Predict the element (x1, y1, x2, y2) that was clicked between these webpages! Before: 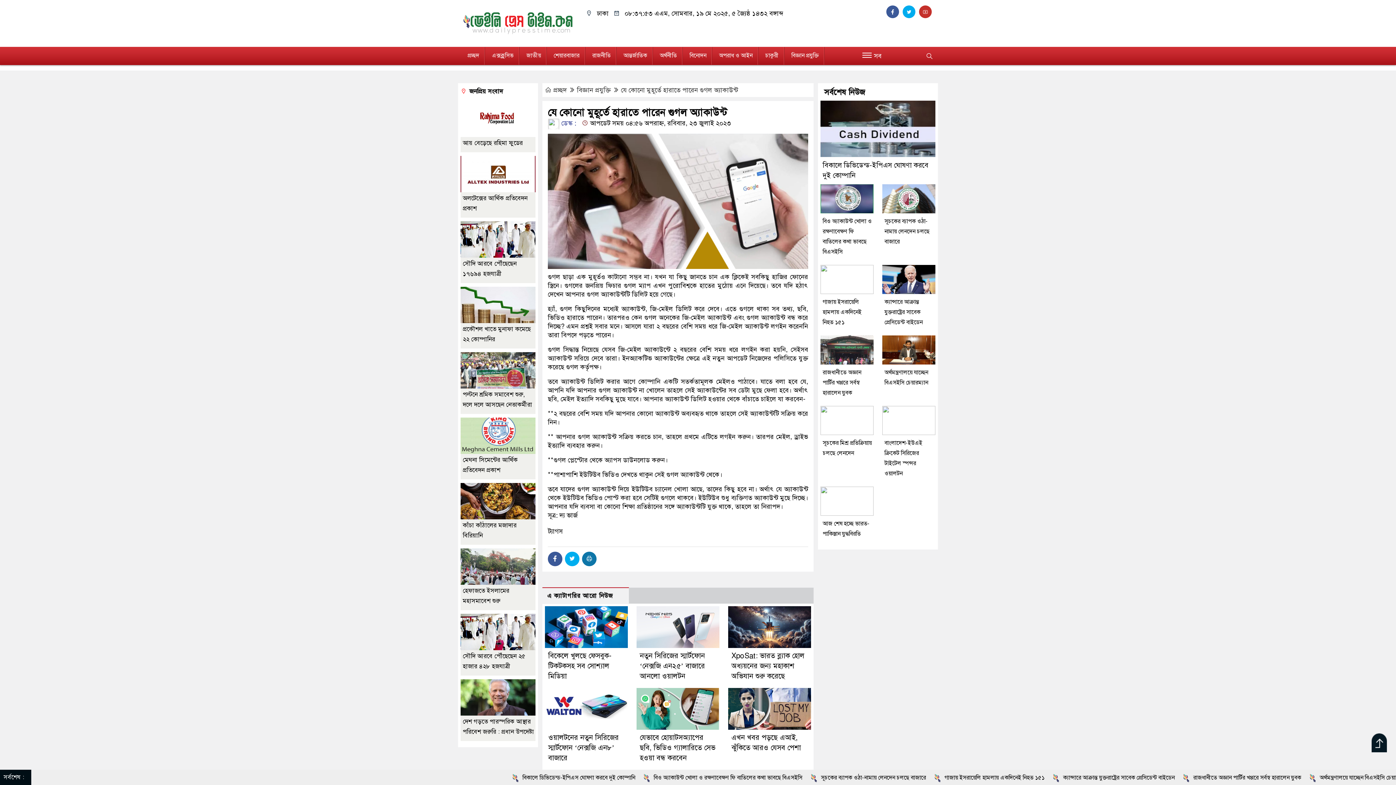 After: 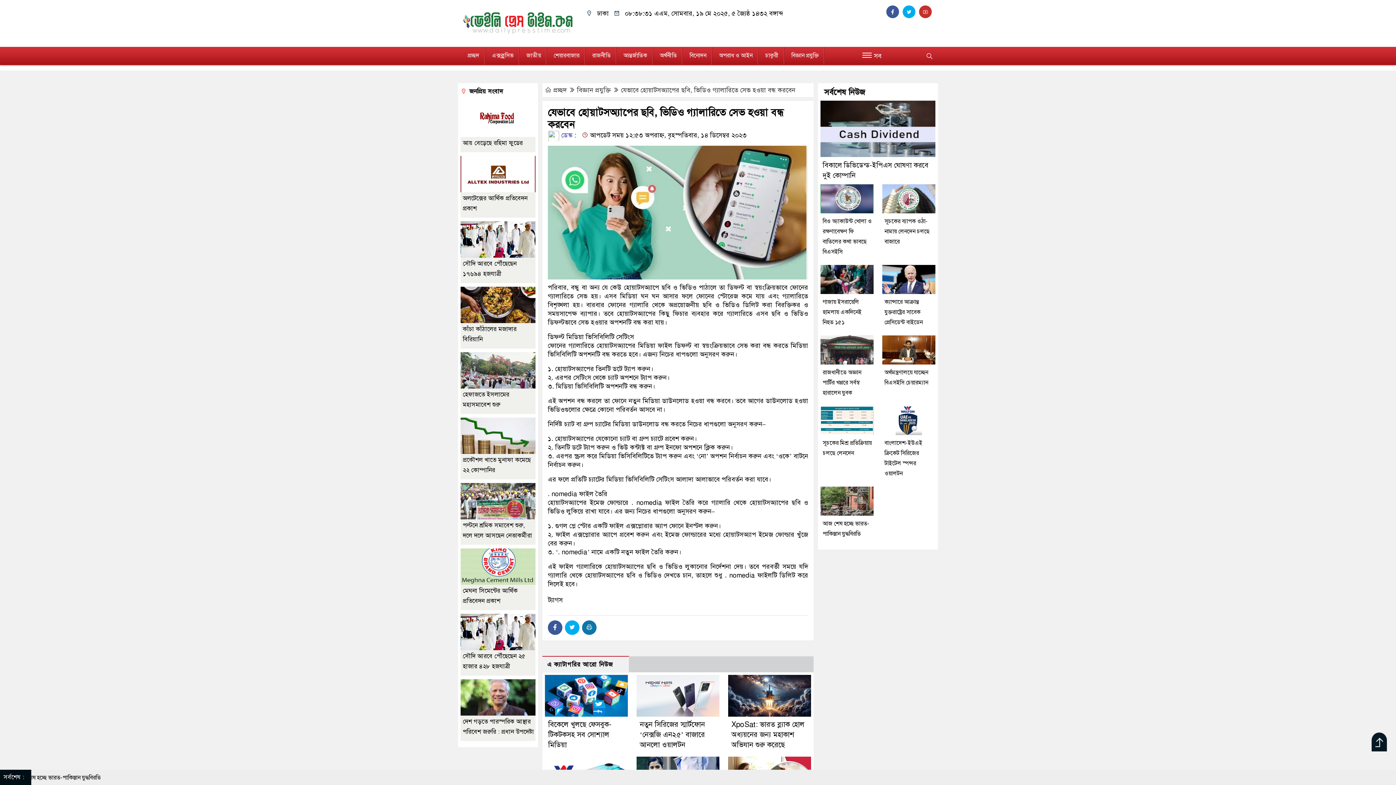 Action: label: যেভাবে হোয়াটসঅ্যাপের ছবি, ভিডিও গ্যালারিতে সেভ হওয়া বন্ধ করবেন bbox: (639, 733, 715, 762)